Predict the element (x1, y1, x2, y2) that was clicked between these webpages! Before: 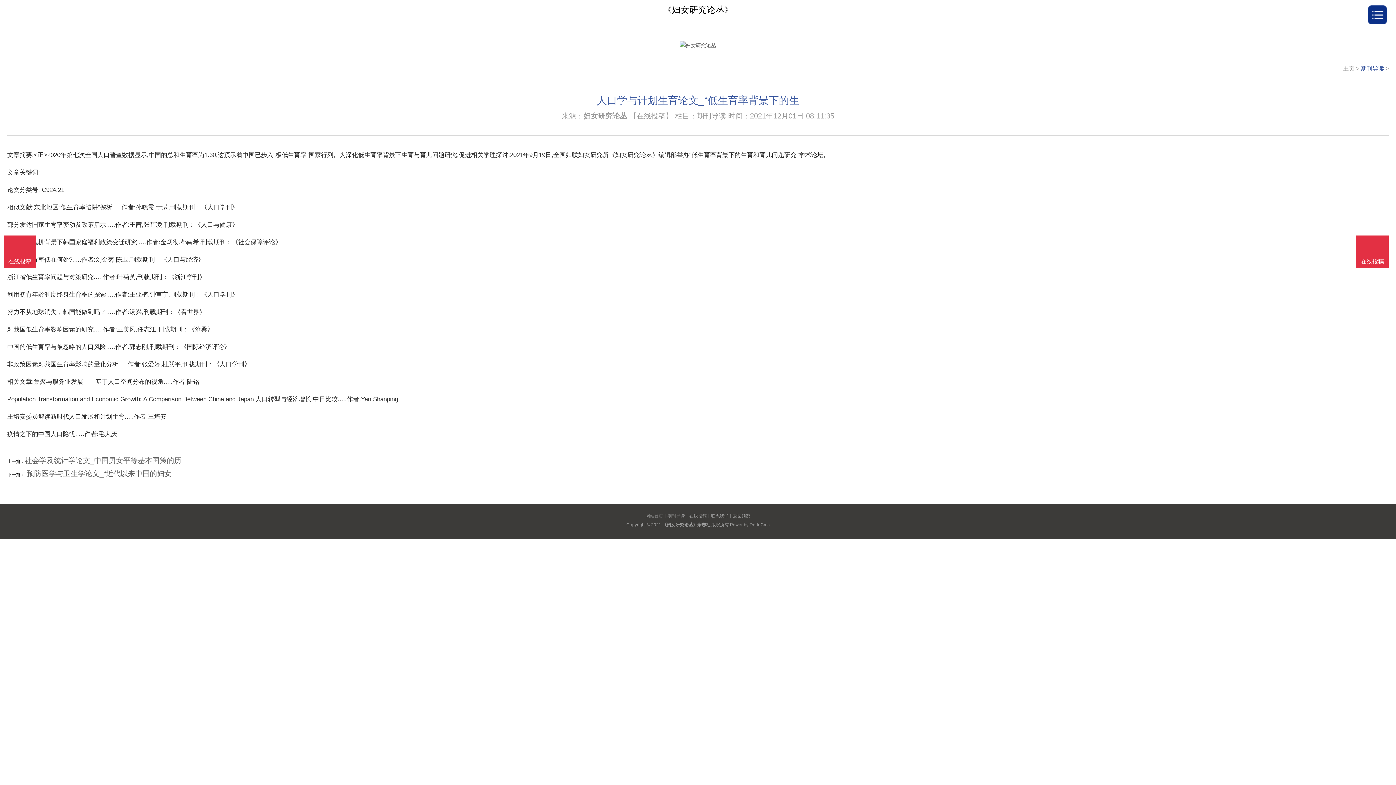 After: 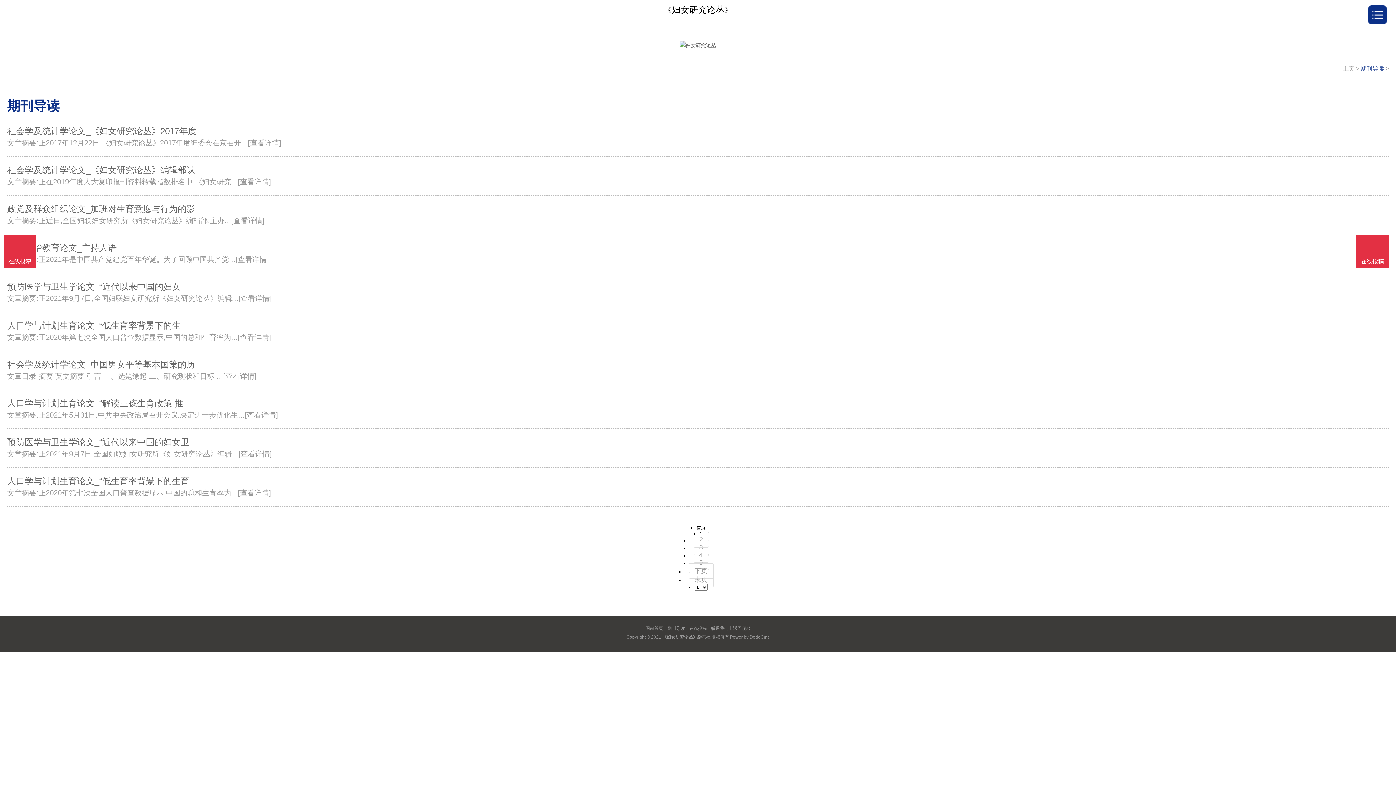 Action: label: 期刊导读 bbox: (1361, 65, 1384, 71)